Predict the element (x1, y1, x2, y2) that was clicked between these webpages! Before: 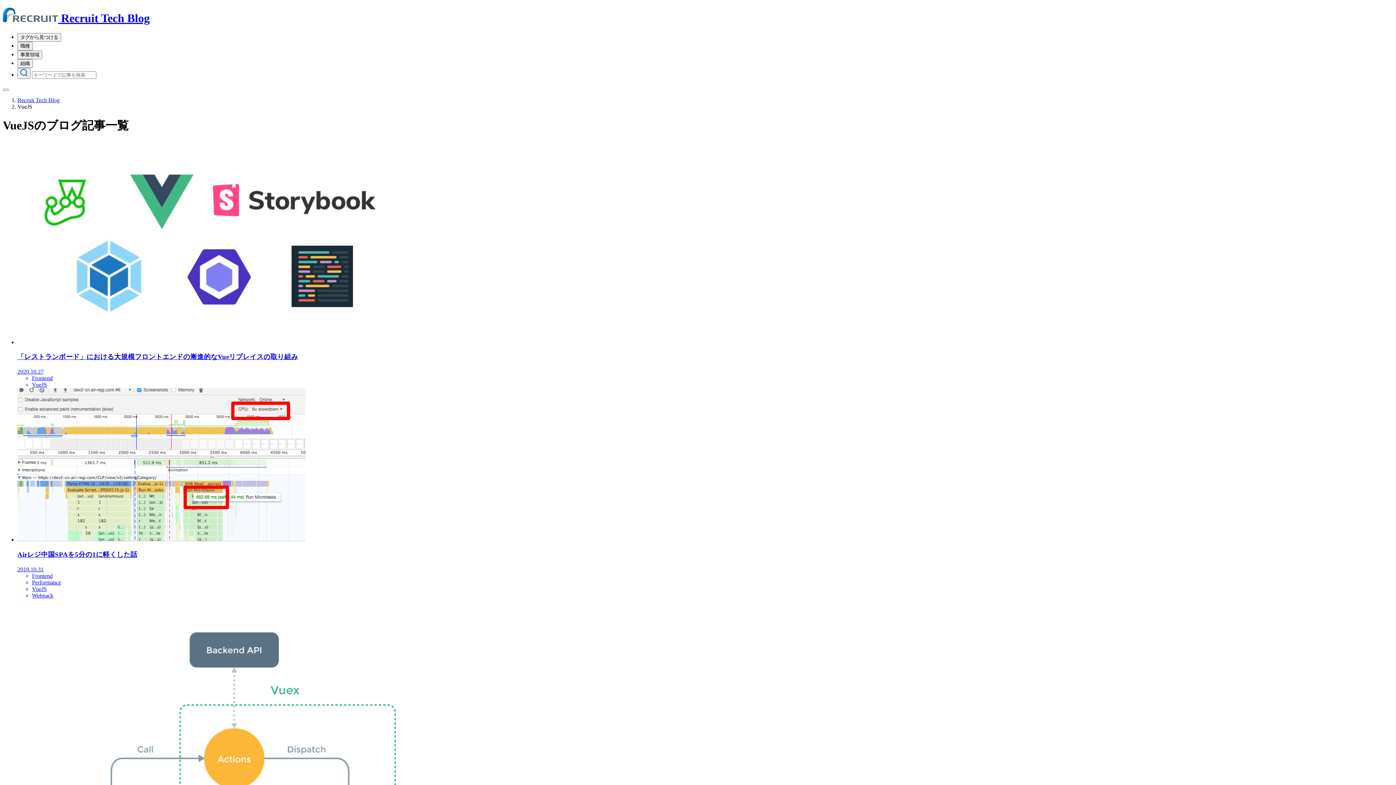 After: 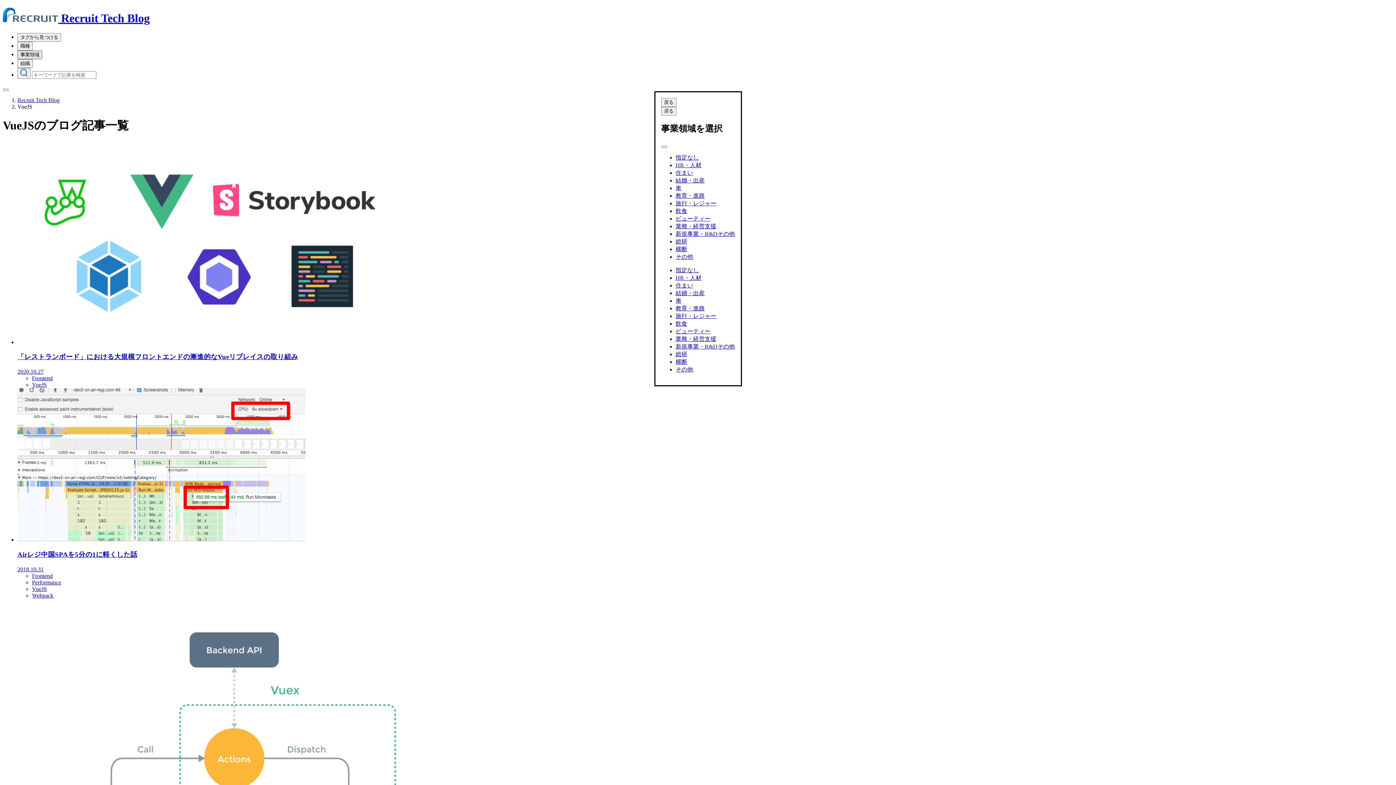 Action: label: 事業領域 bbox: (17, 50, 42, 59)